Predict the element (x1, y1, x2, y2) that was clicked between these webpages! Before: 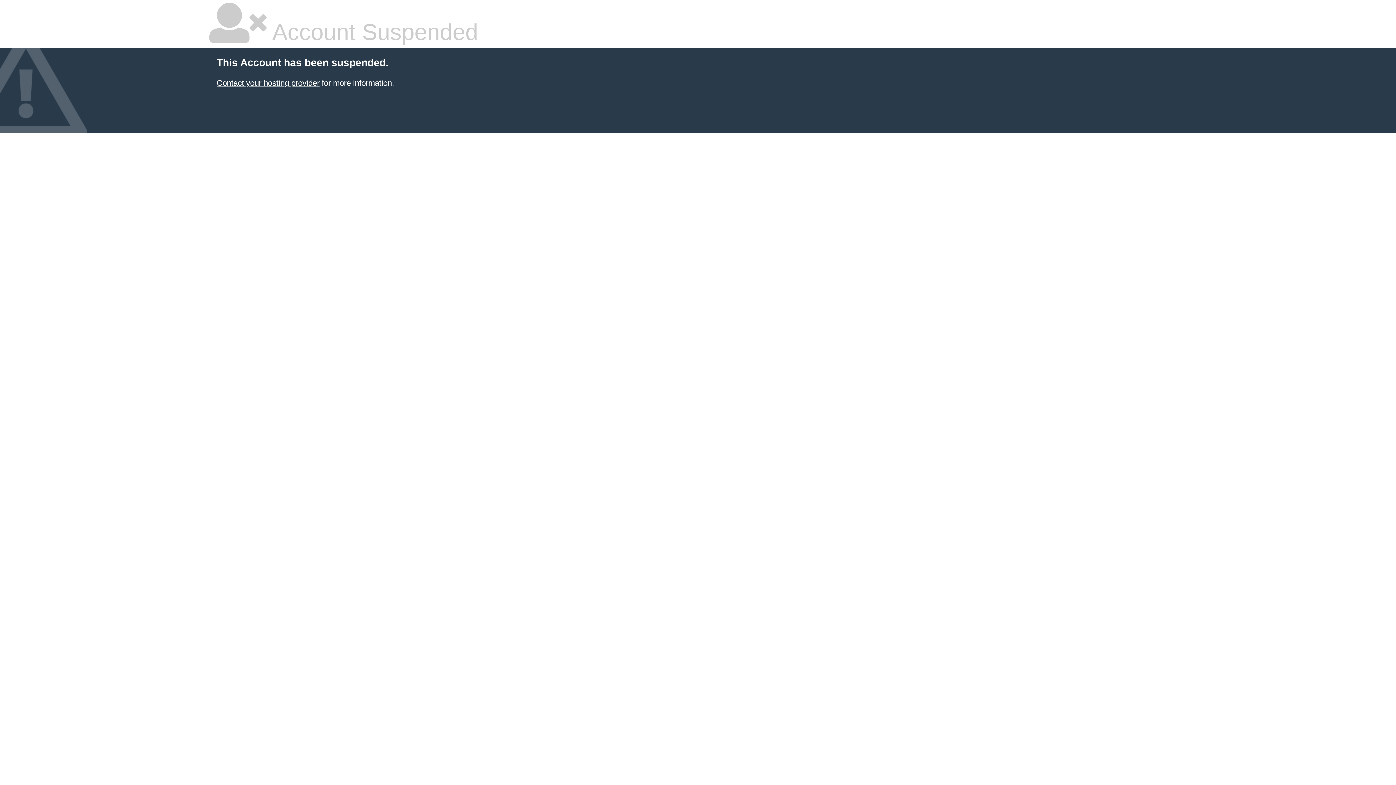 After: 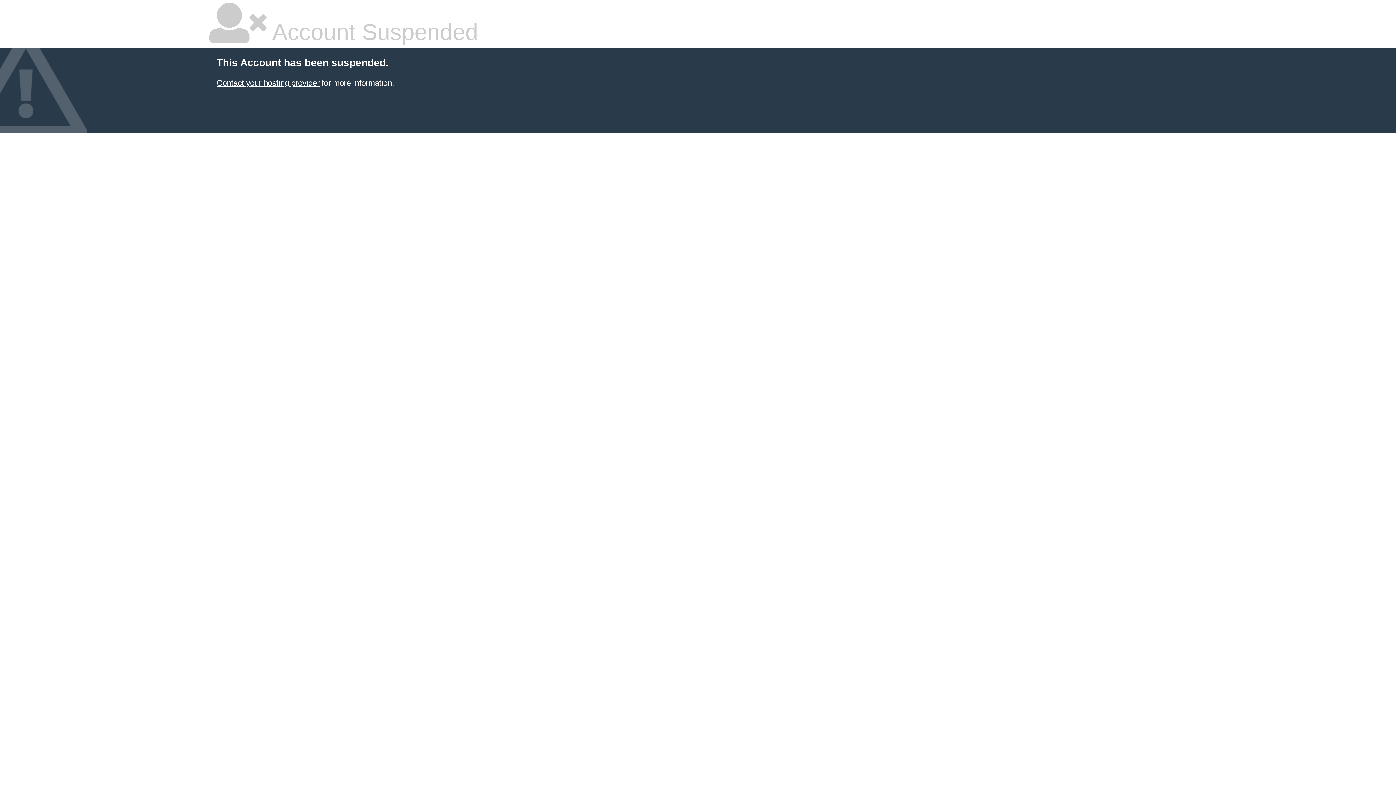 Action: label: Contact your hosting provider bbox: (216, 78, 319, 87)